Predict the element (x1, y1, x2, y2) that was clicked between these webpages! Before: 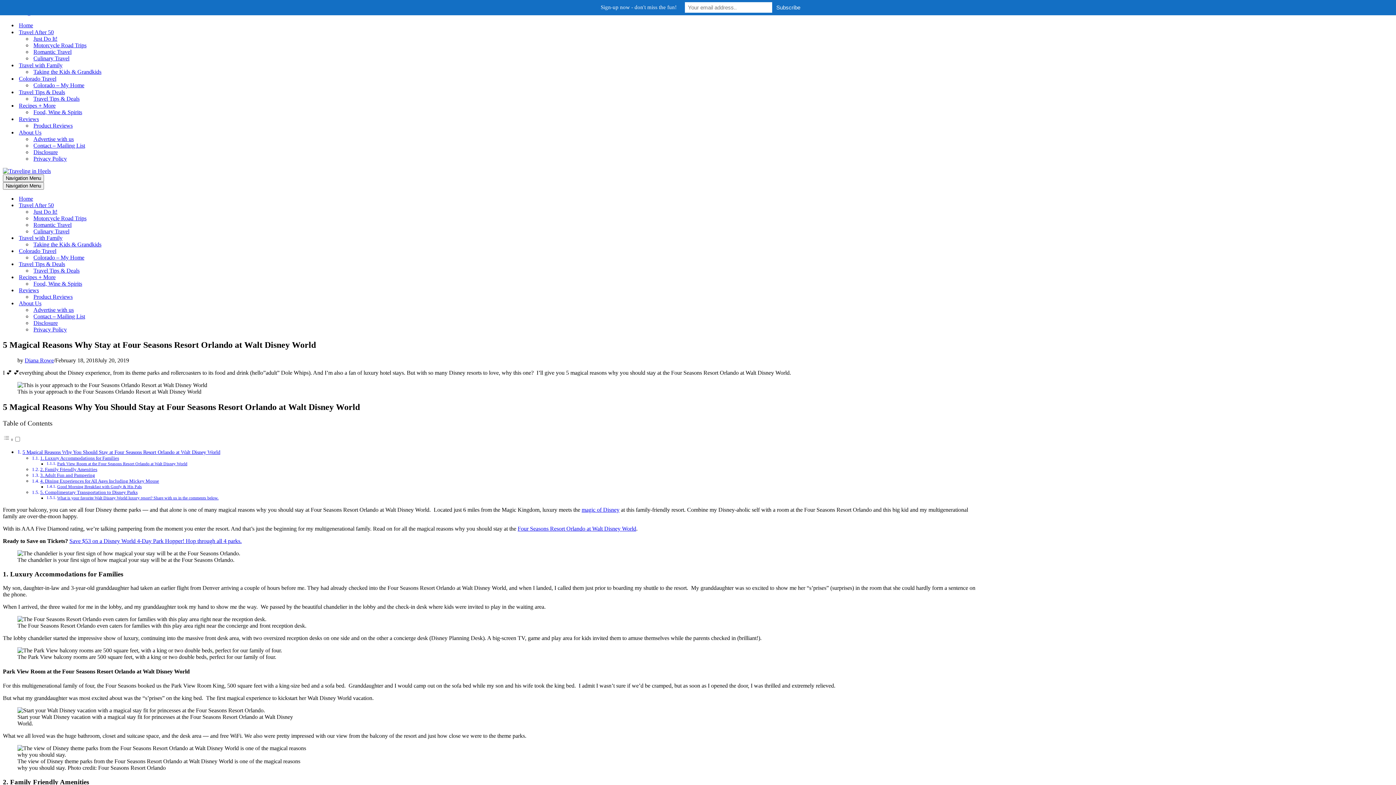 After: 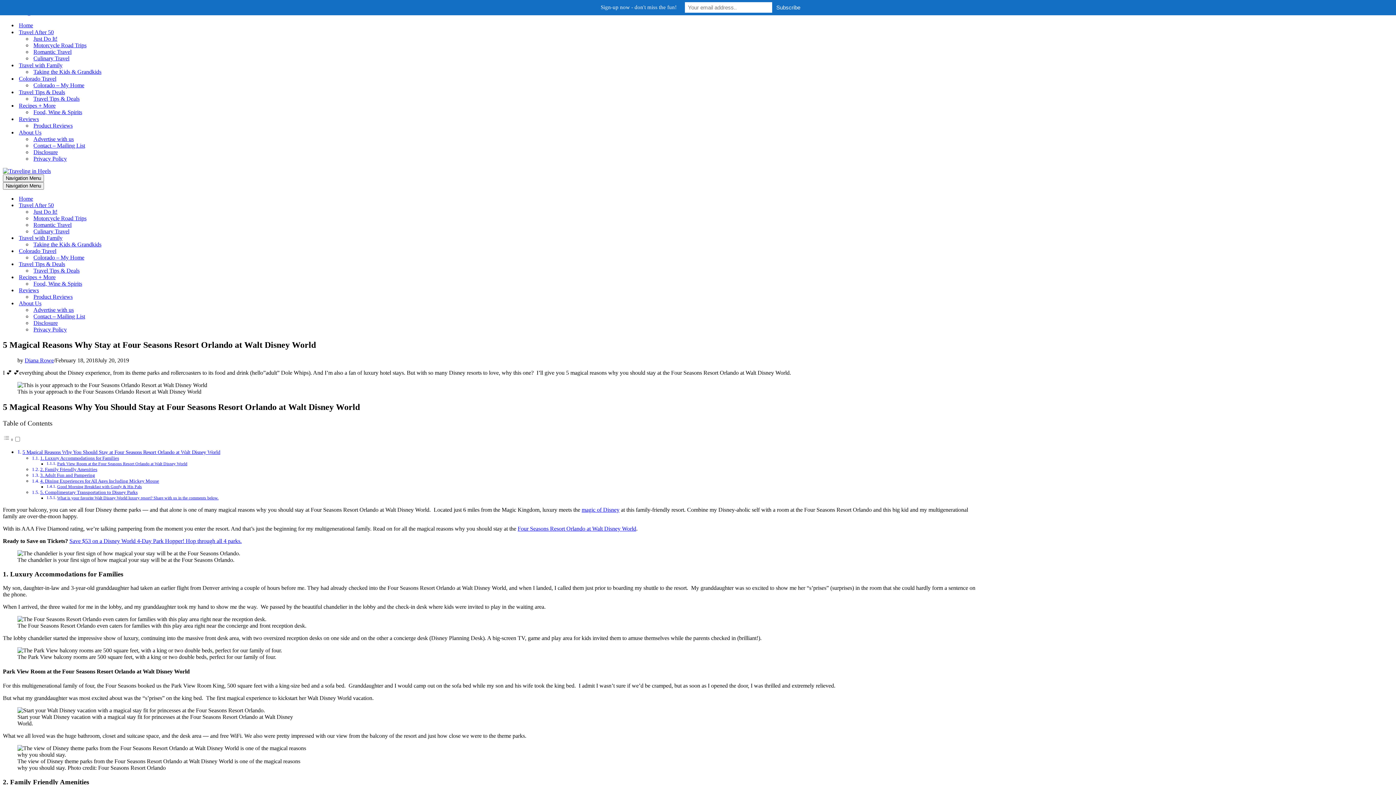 Action: bbox: (18, 248, 145, 254) label: Colorado Travel